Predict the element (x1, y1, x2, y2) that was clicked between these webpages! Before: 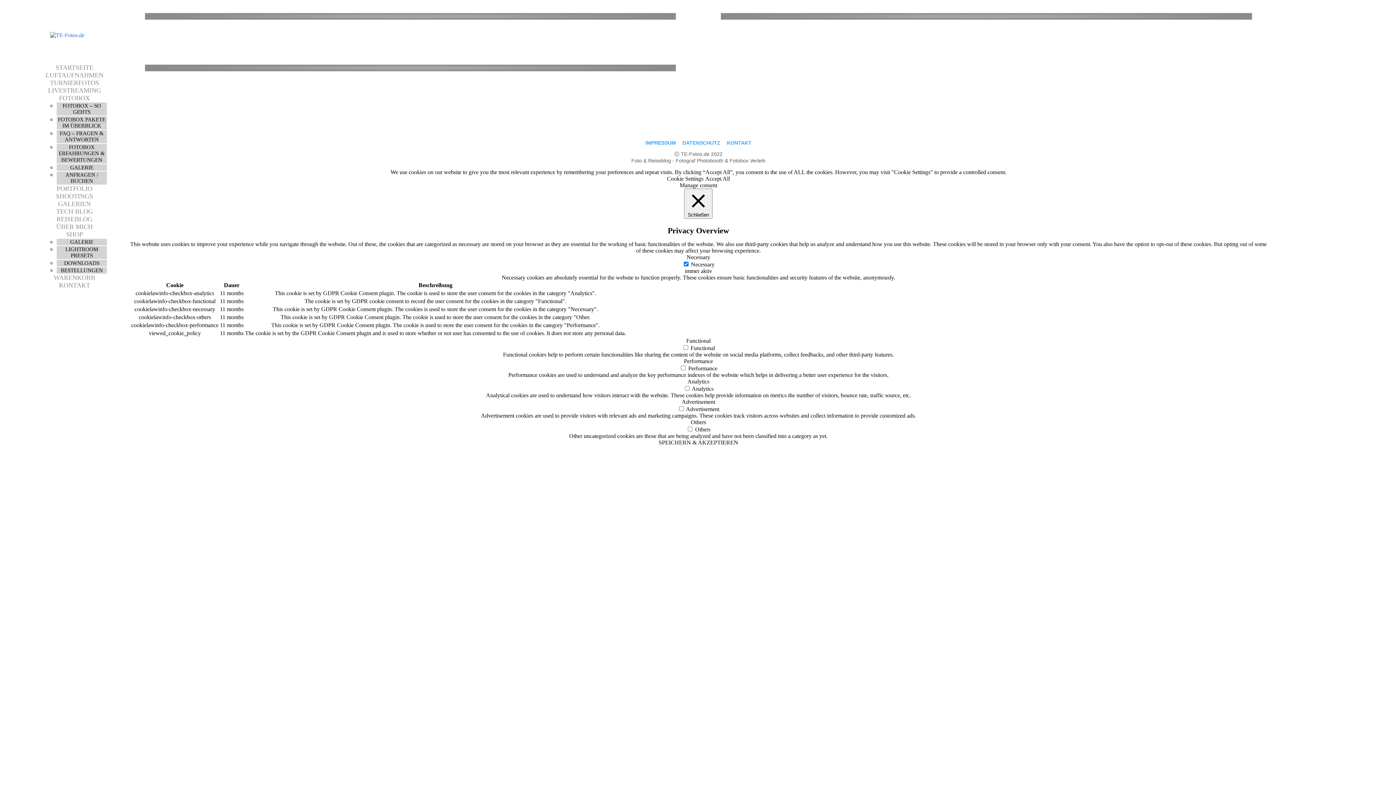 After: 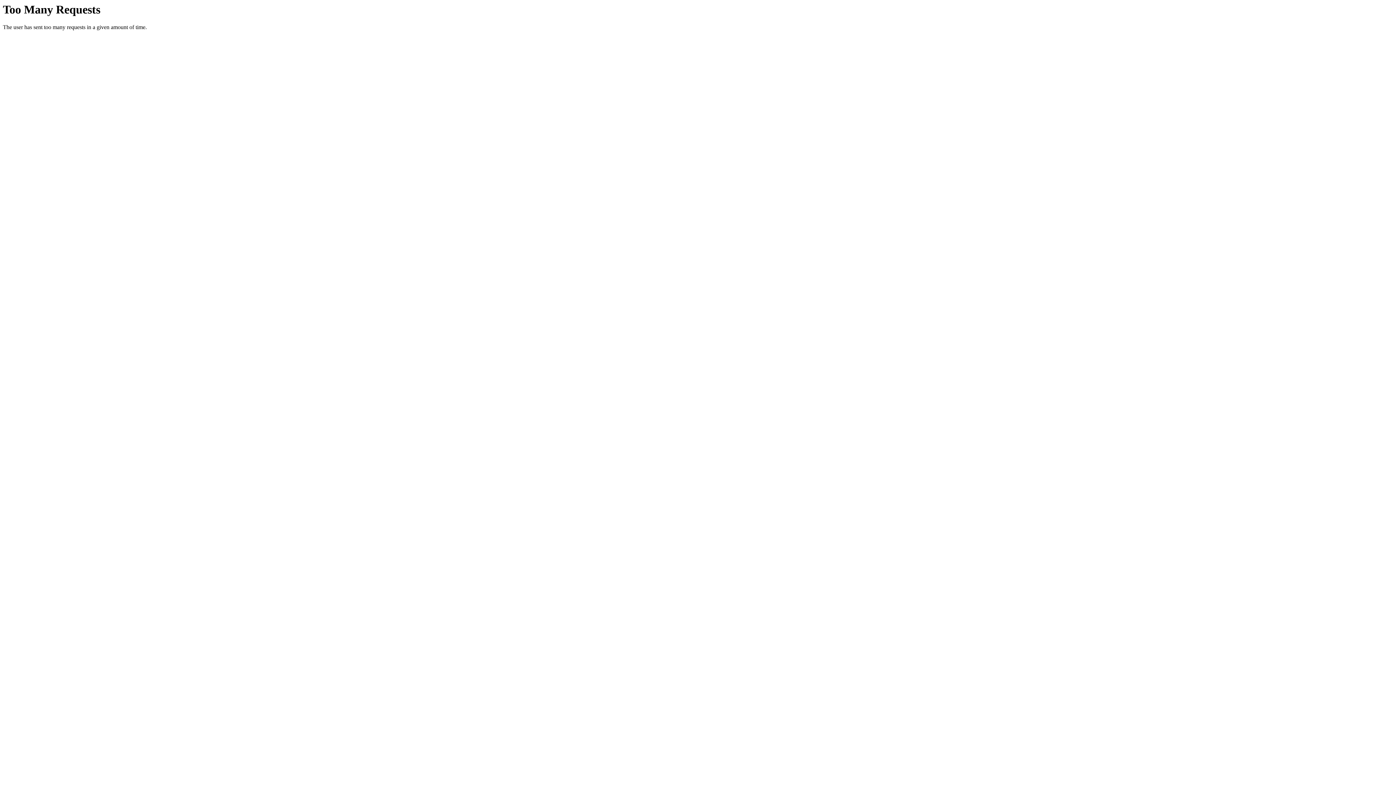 Action: label: PORTFOLIO bbox: (56, 183, 92, 194)